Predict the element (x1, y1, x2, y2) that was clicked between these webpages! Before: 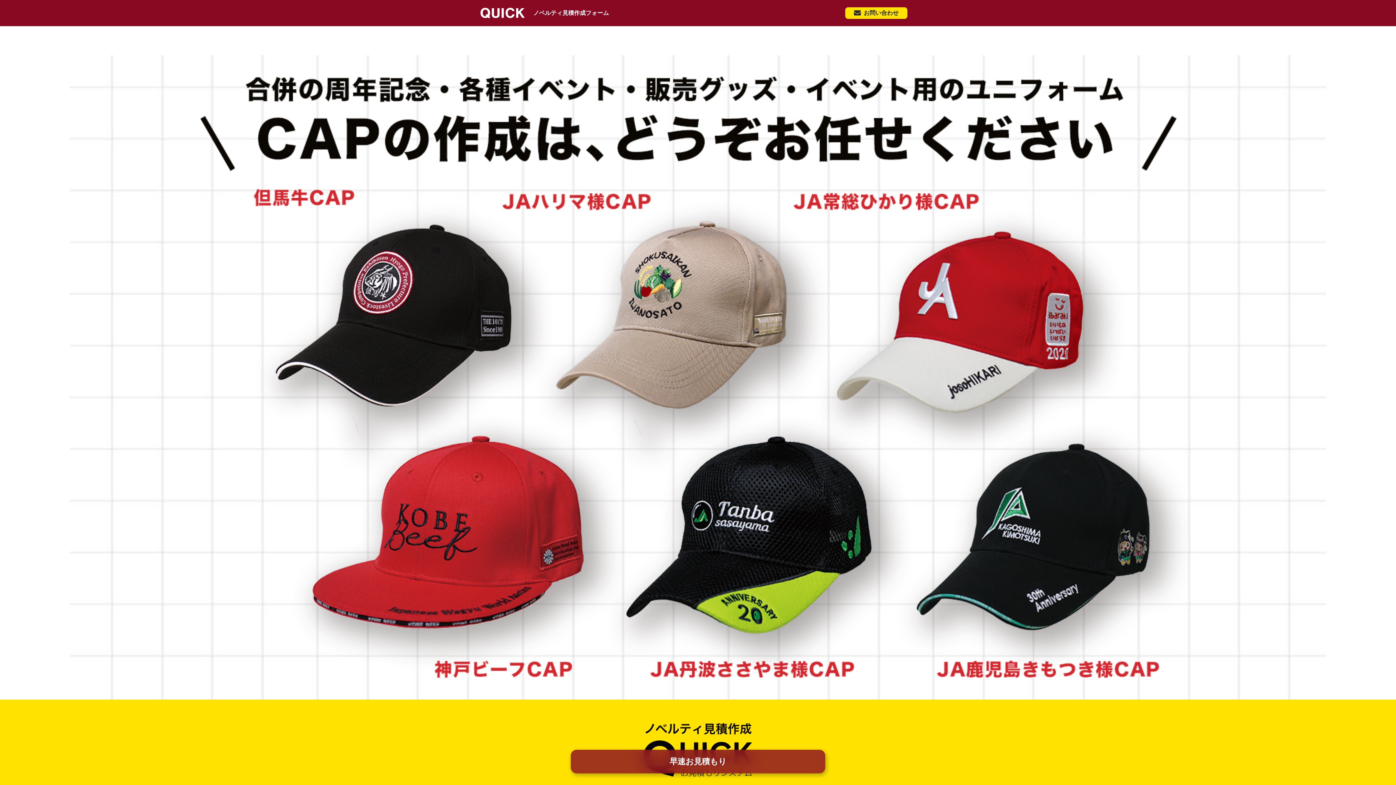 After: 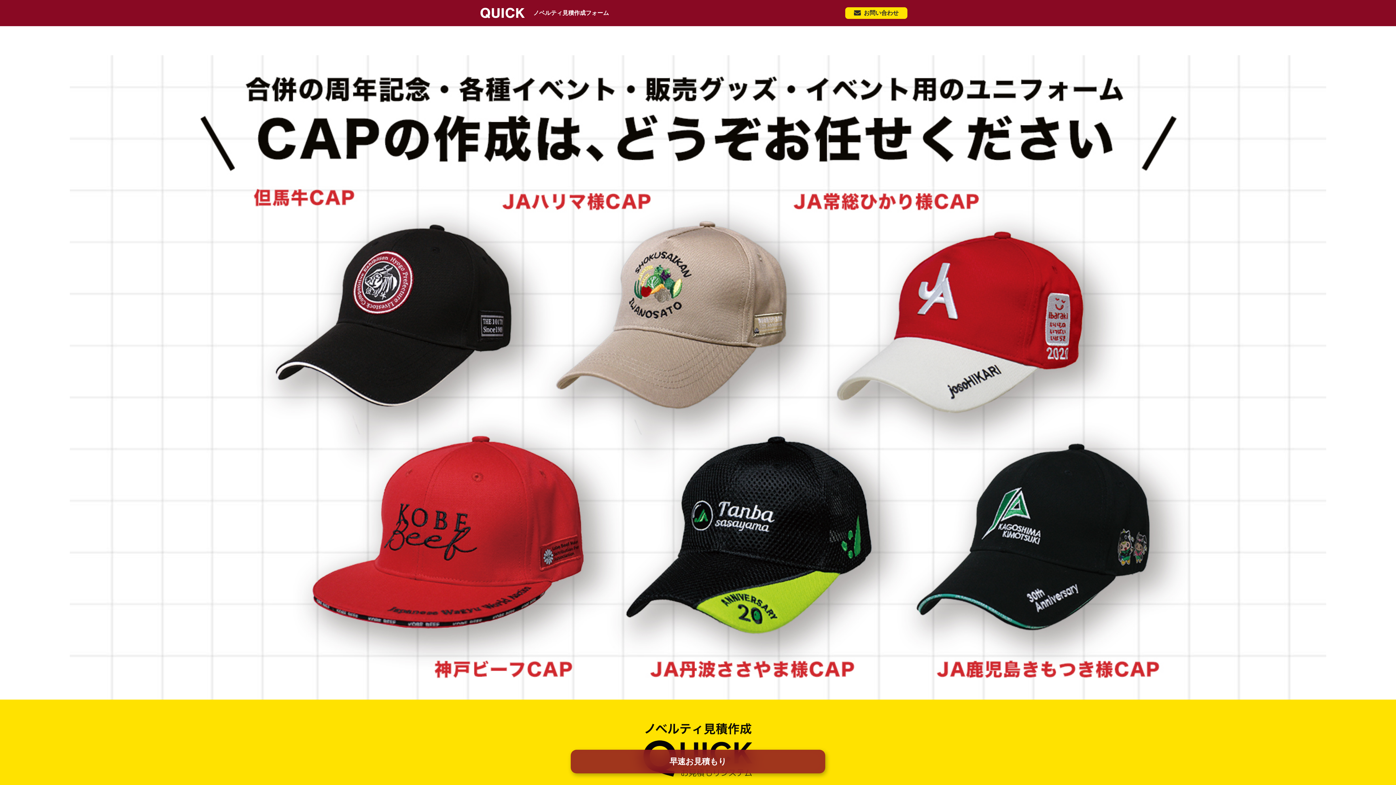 Action: label: QUICK bbox: (480, 4, 524, 21)